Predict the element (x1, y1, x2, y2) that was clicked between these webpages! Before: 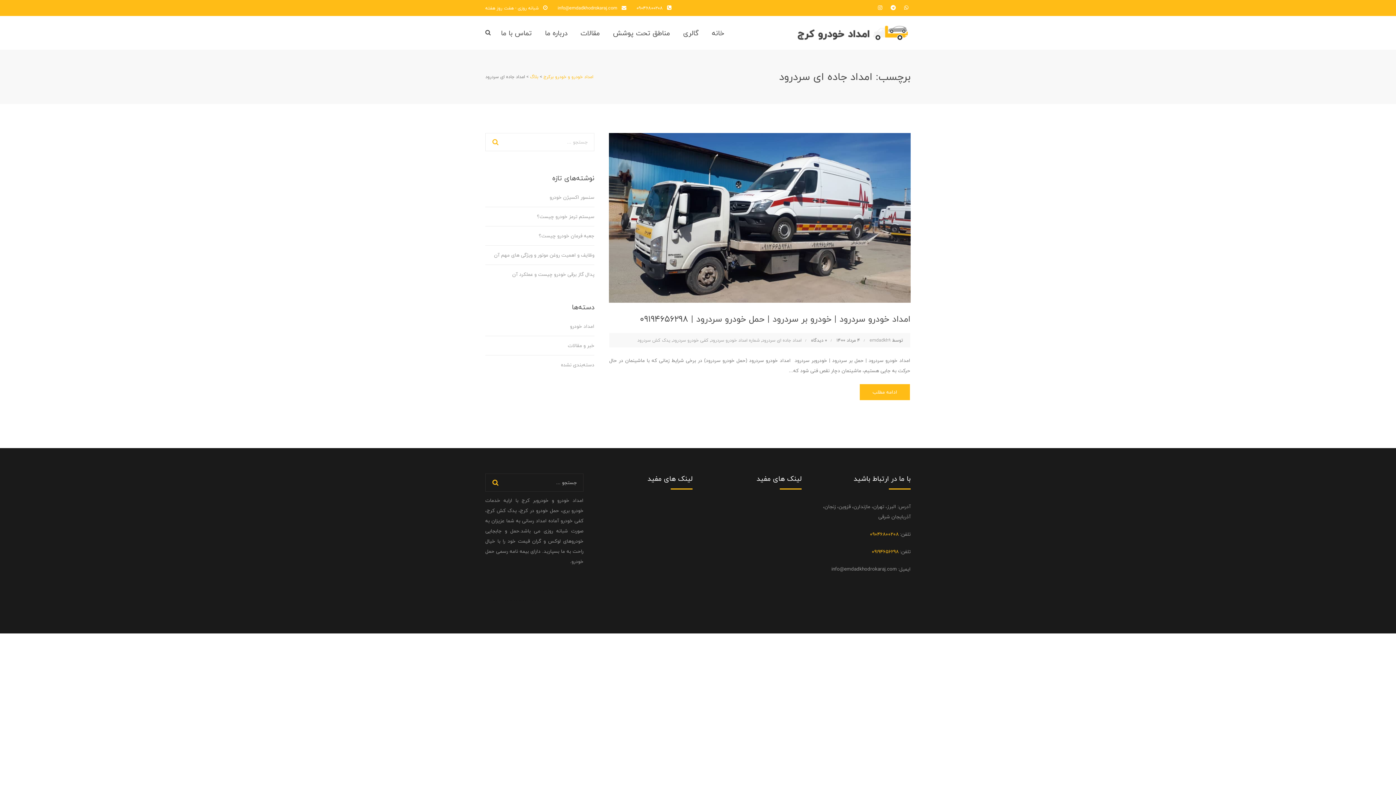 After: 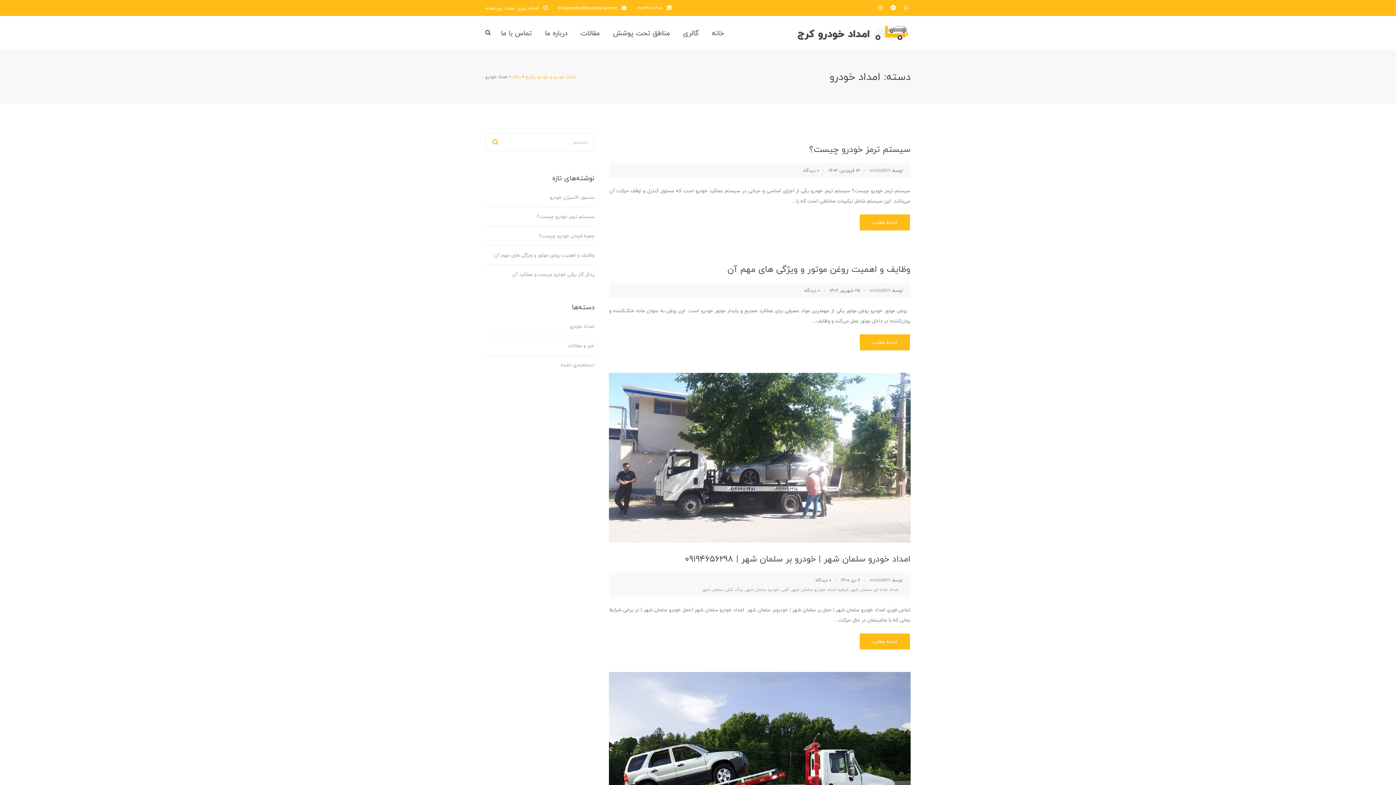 Action: label: مناطق تحت پوشش bbox: (613, 23, 670, 42)